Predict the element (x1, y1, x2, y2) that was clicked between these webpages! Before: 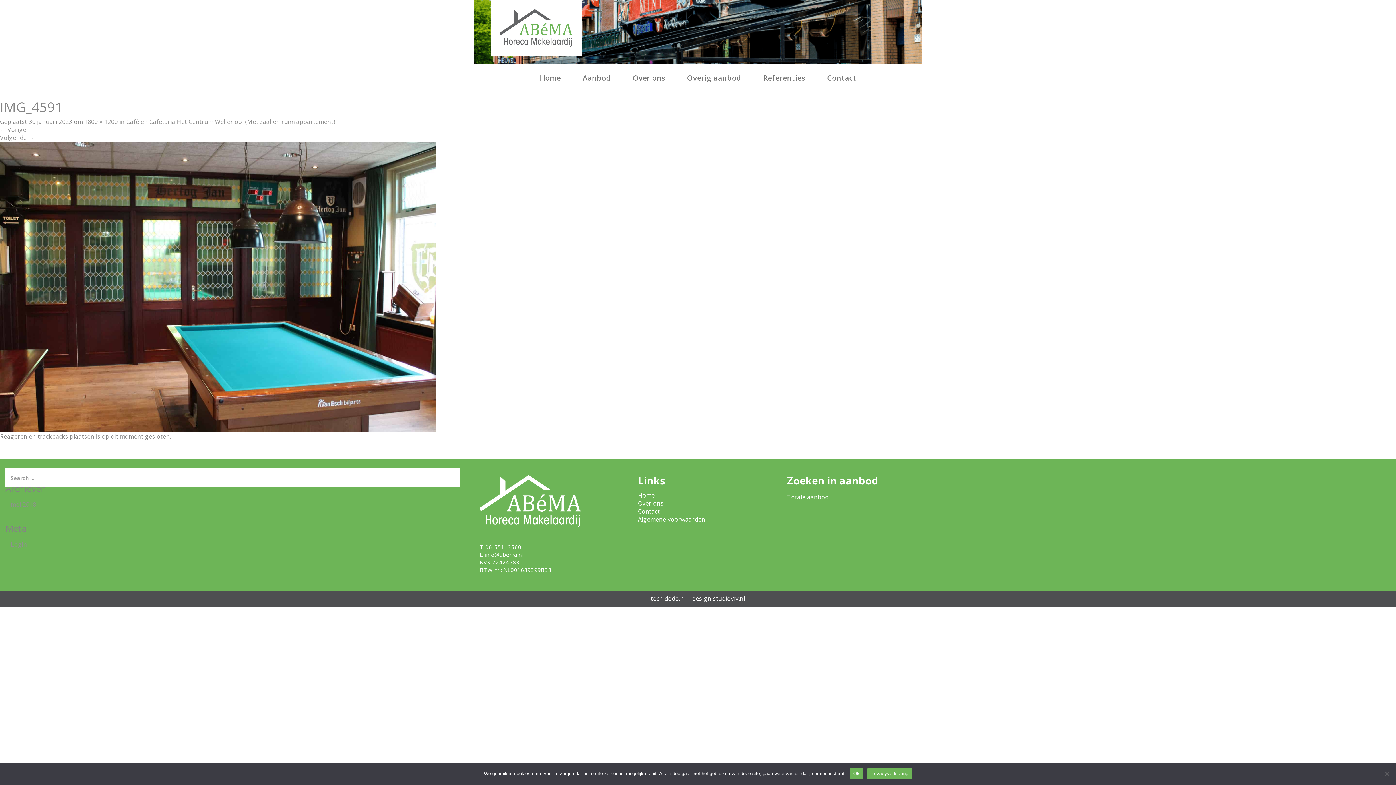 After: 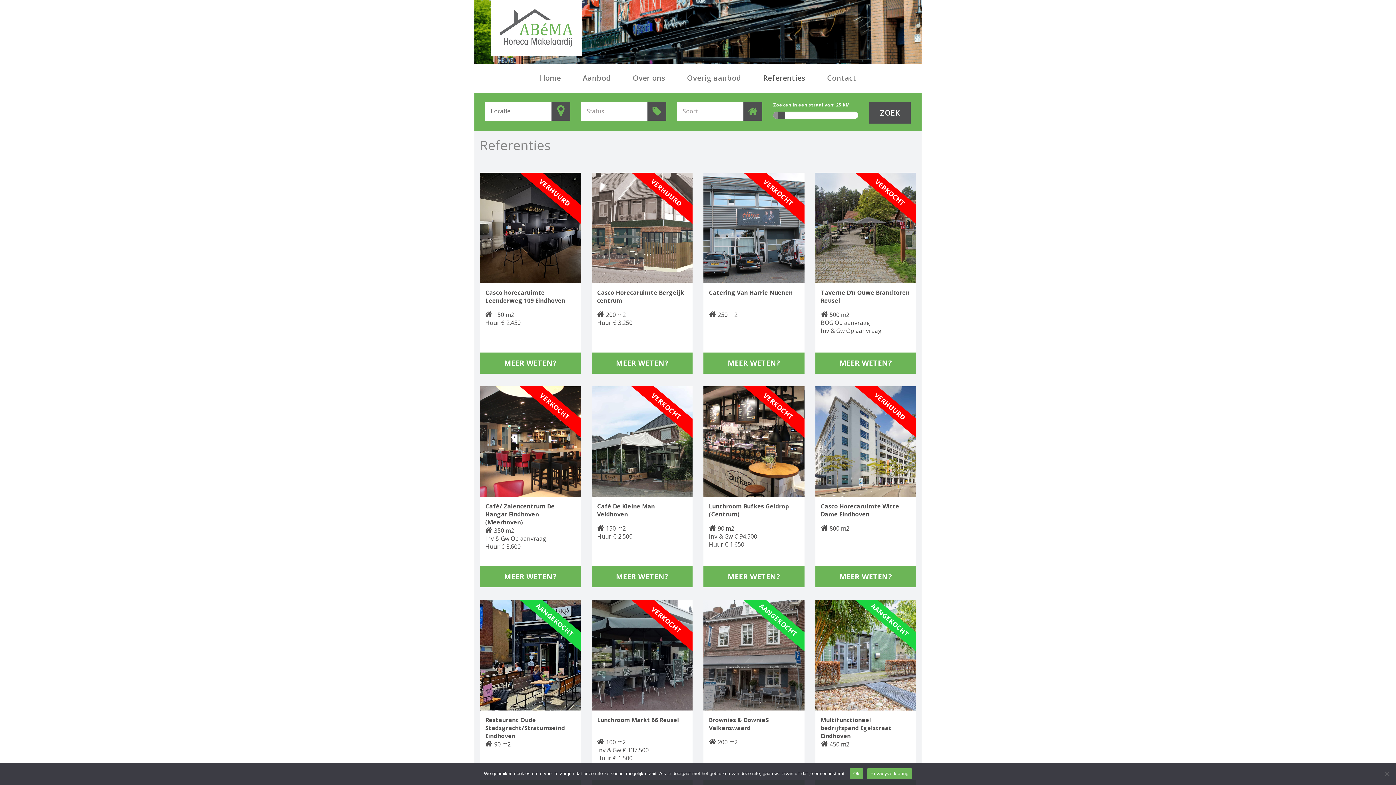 Action: bbox: (752, 67, 816, 89) label: Referenties